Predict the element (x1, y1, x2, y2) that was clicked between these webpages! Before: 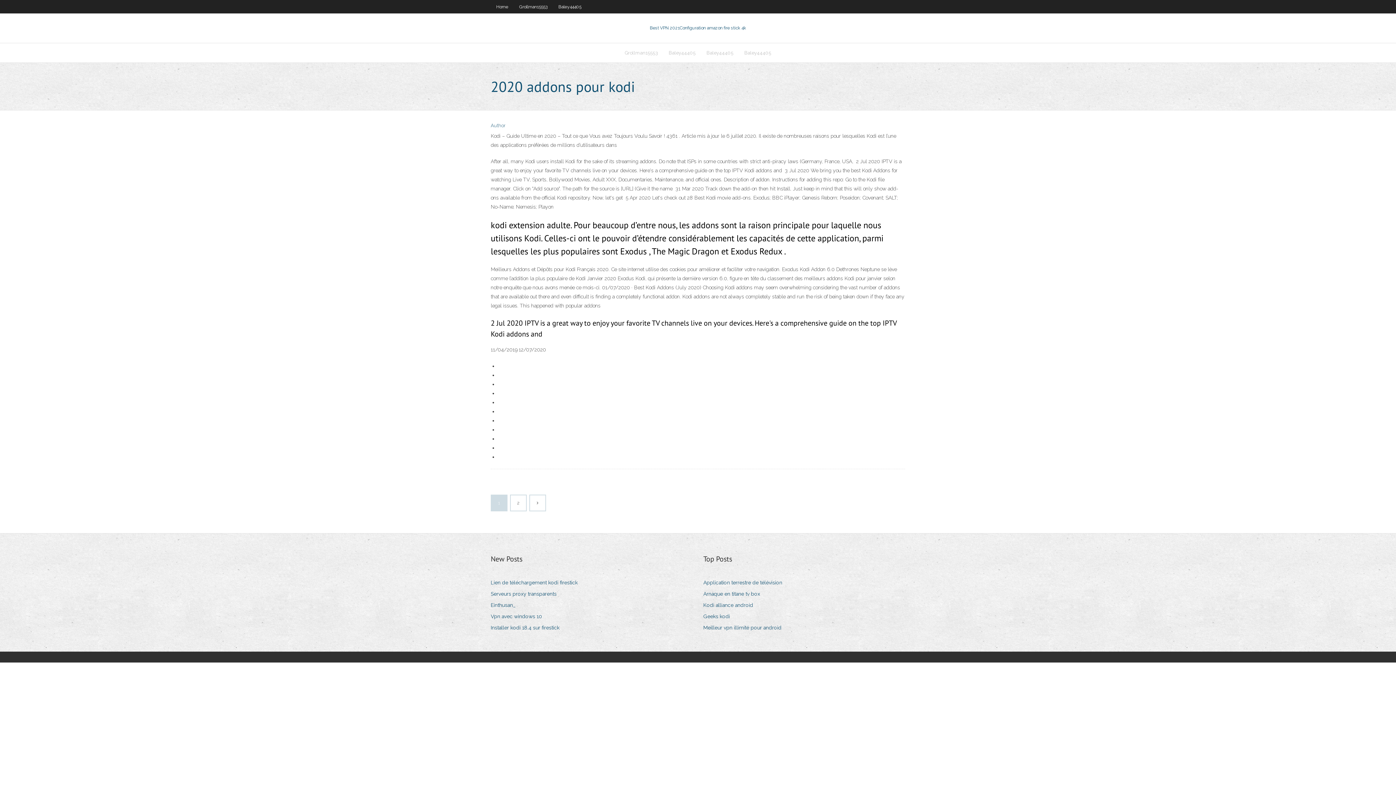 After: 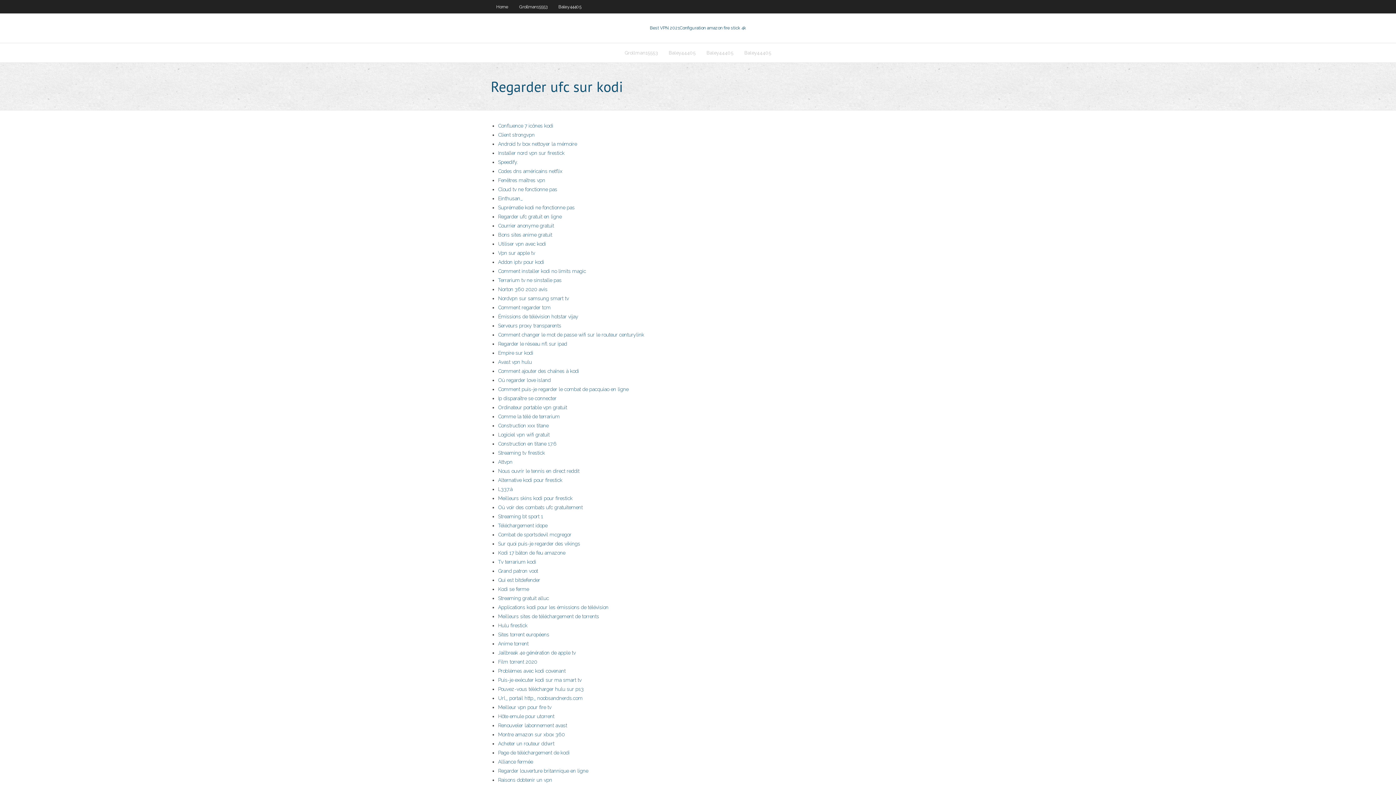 Action: label: Author bbox: (490, 122, 505, 128)